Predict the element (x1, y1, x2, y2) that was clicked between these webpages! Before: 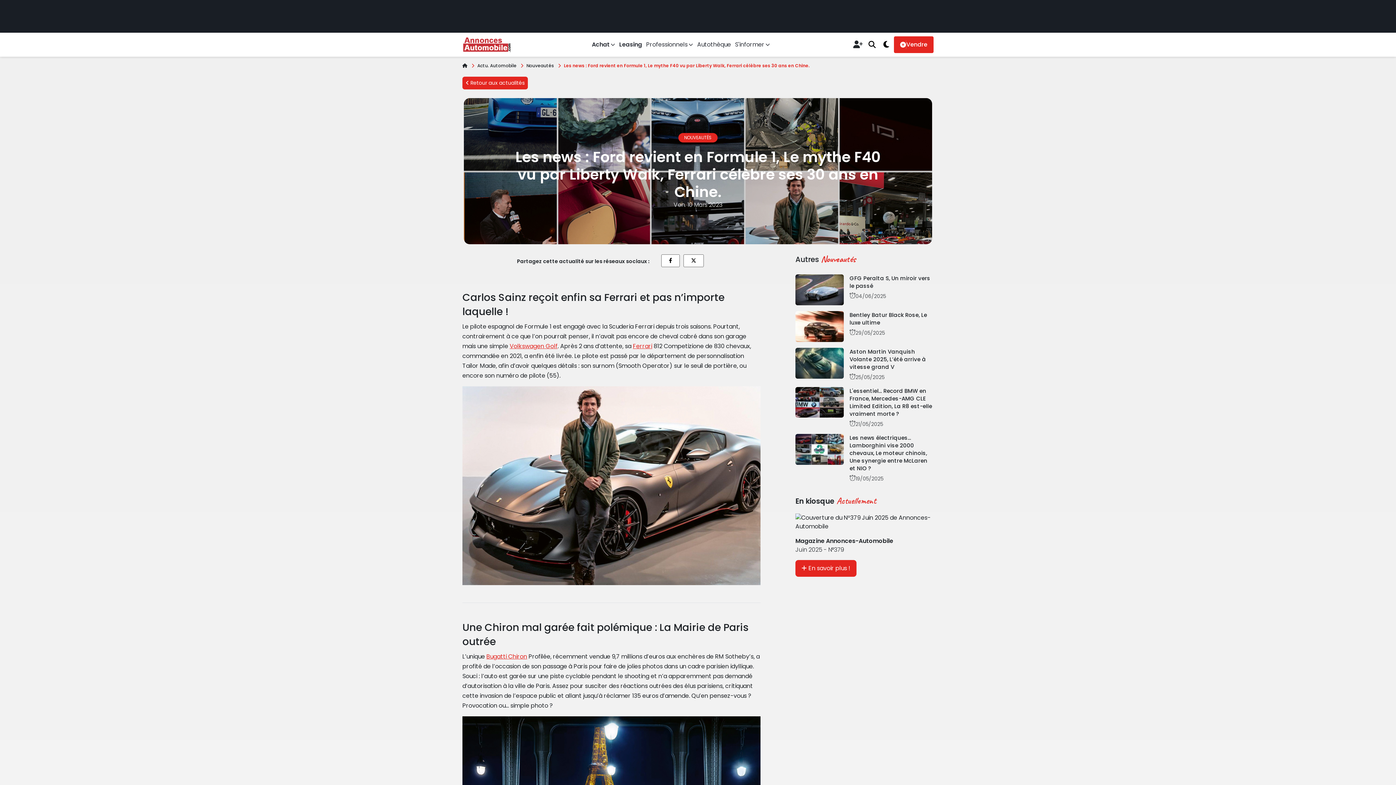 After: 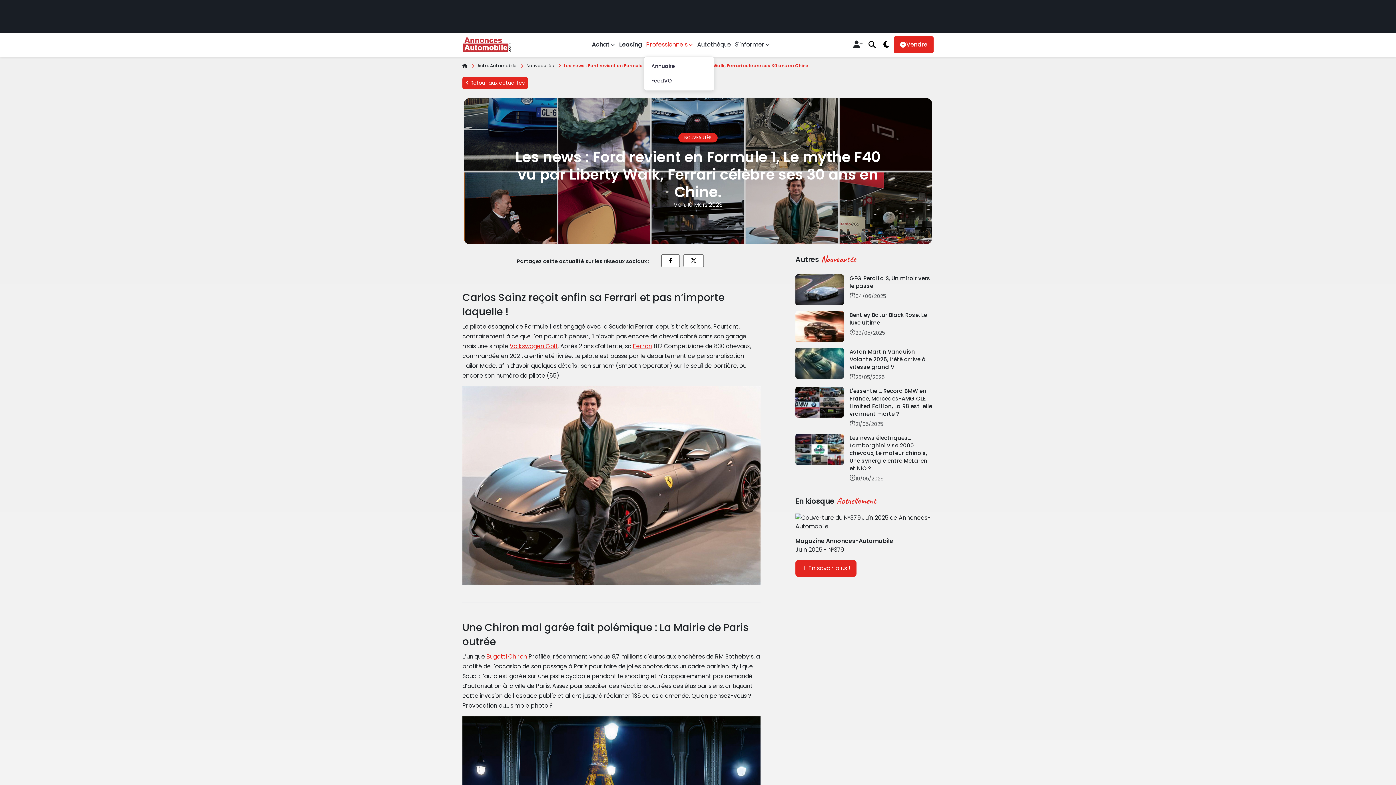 Action: bbox: (644, 32, 695, 56) label: Professionnels